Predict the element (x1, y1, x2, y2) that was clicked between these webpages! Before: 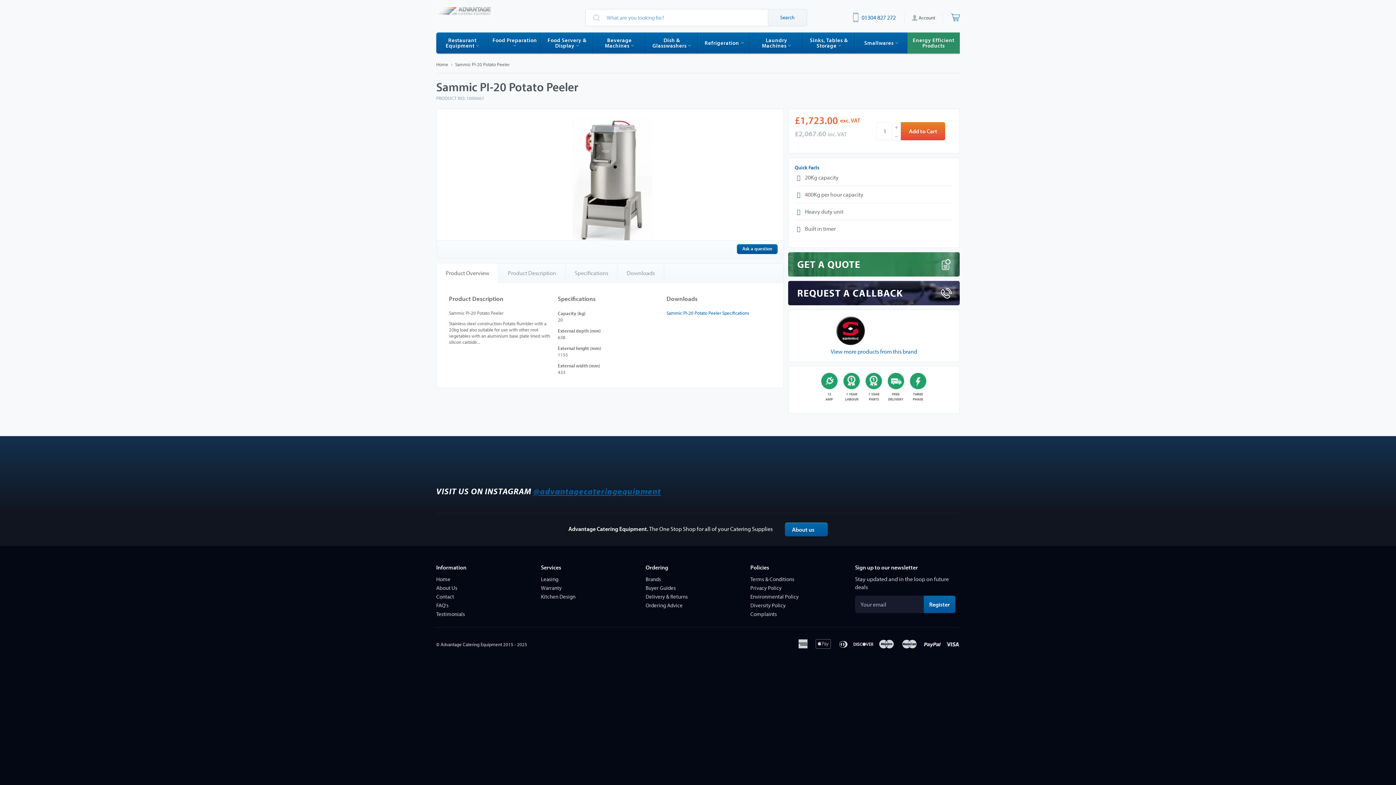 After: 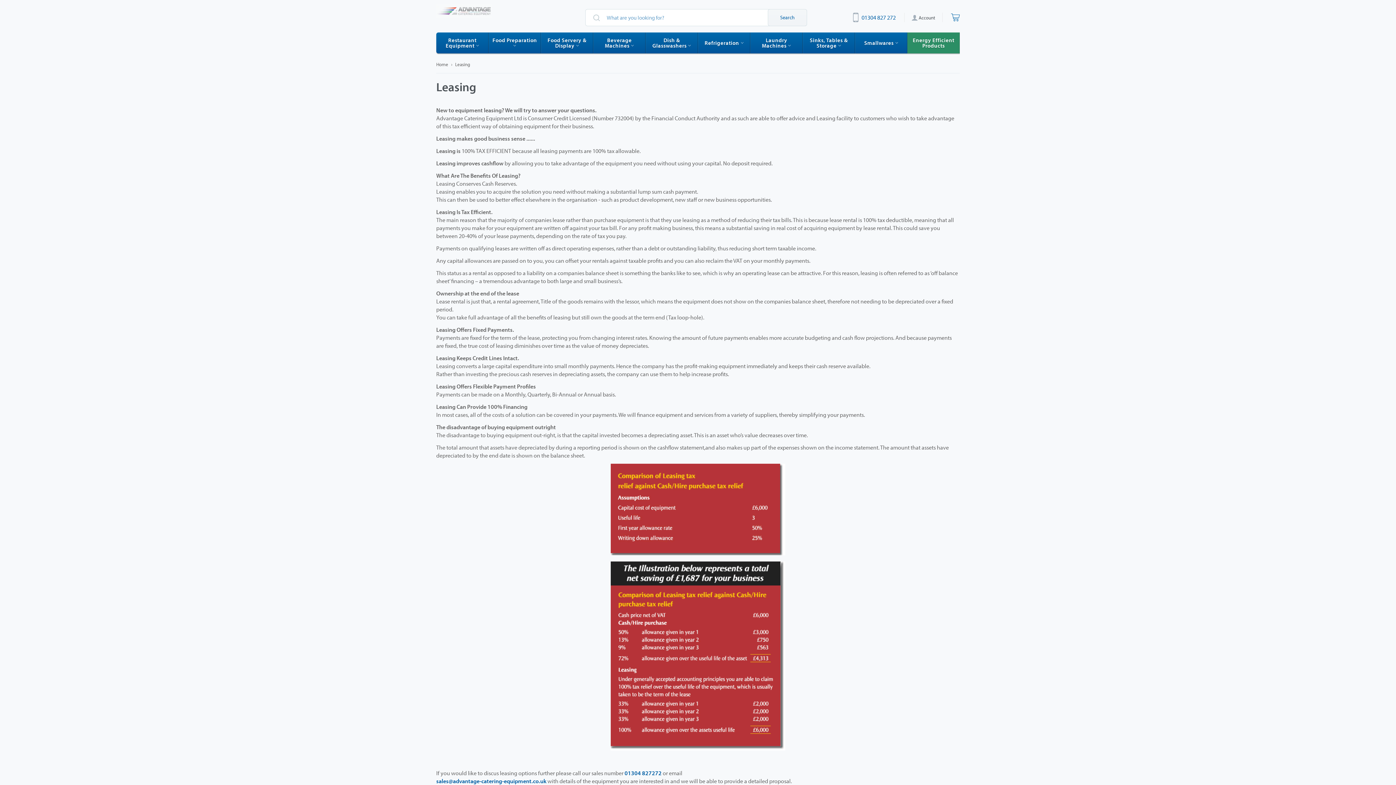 Action: label: Leasing bbox: (541, 576, 558, 582)